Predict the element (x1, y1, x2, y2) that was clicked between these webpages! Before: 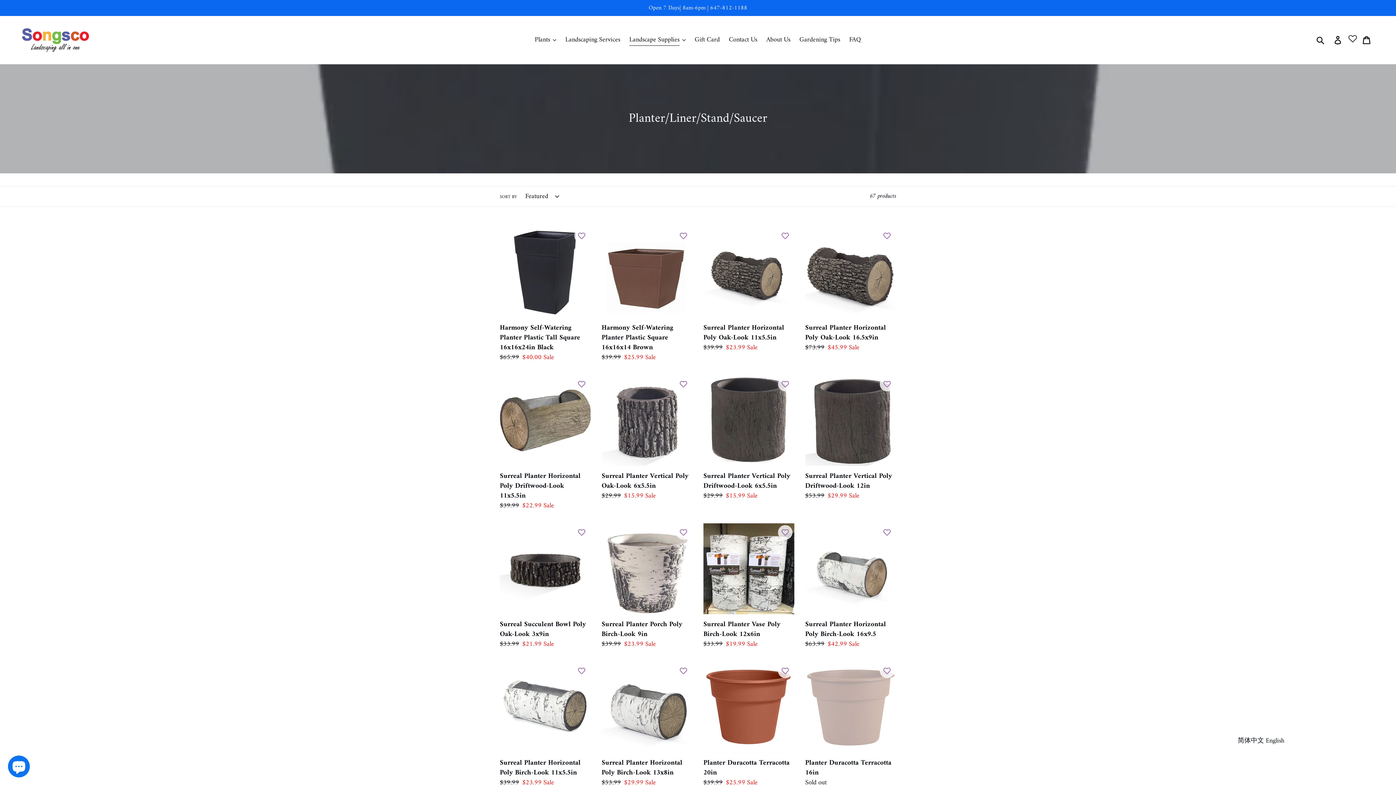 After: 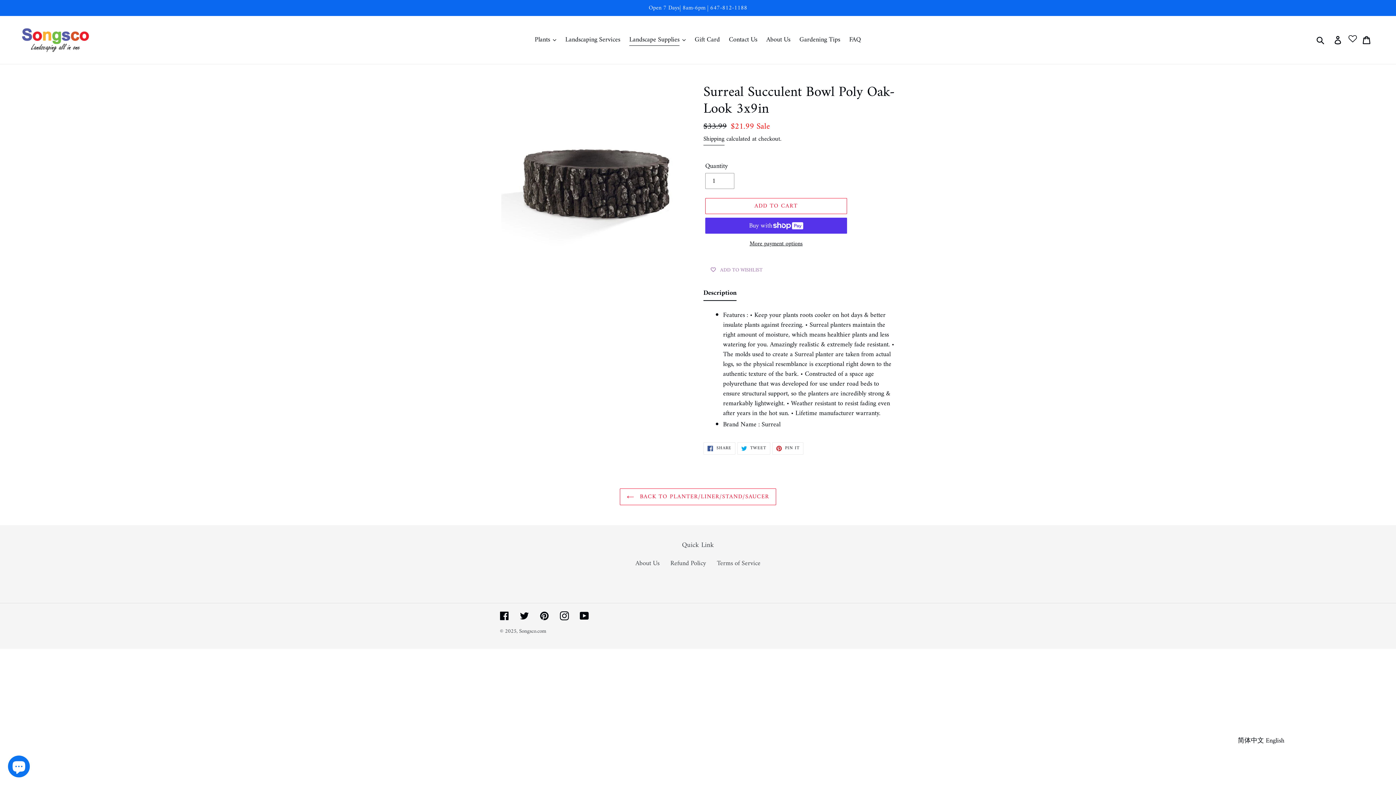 Action: bbox: (500, 523, 590, 649) label: Surreal Succulent Bowl Poly Oak-Look 3x9in